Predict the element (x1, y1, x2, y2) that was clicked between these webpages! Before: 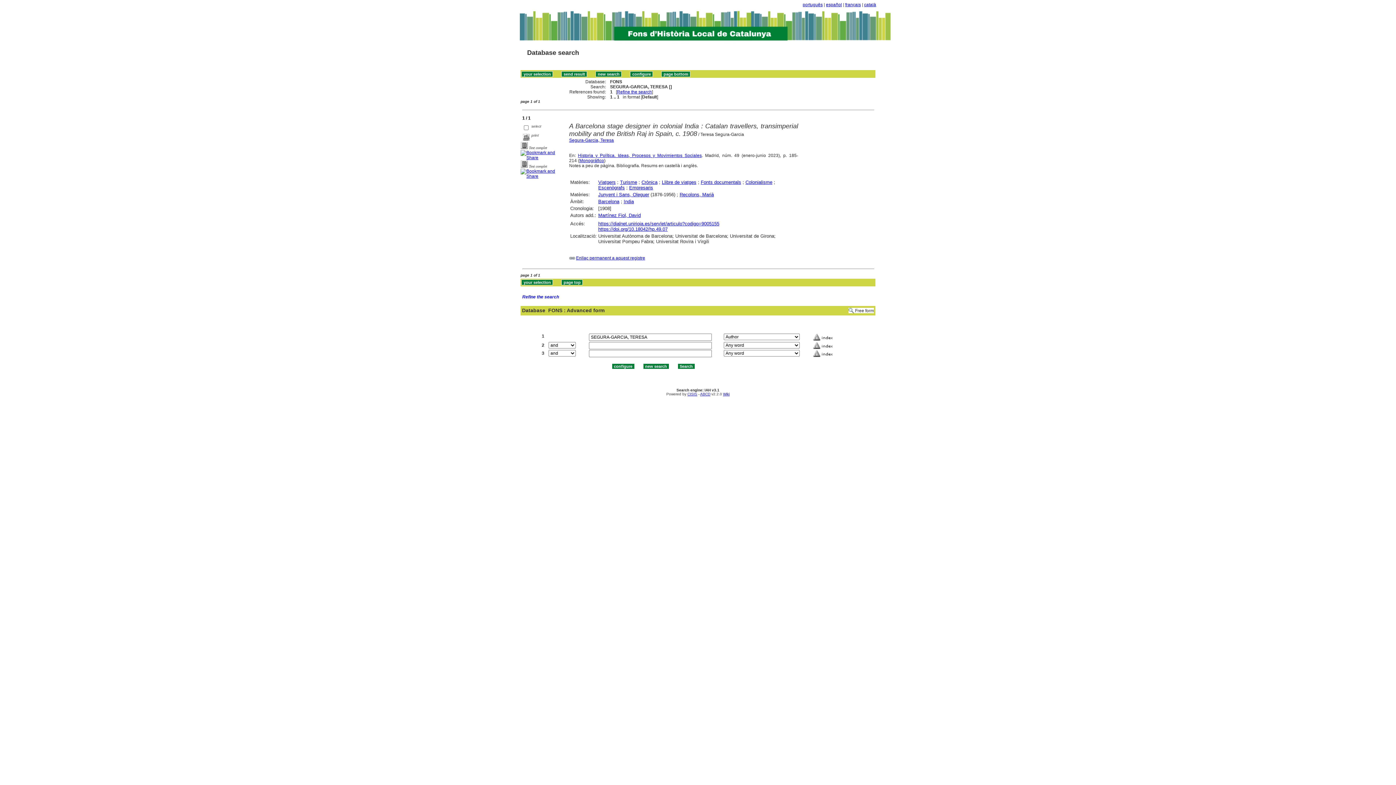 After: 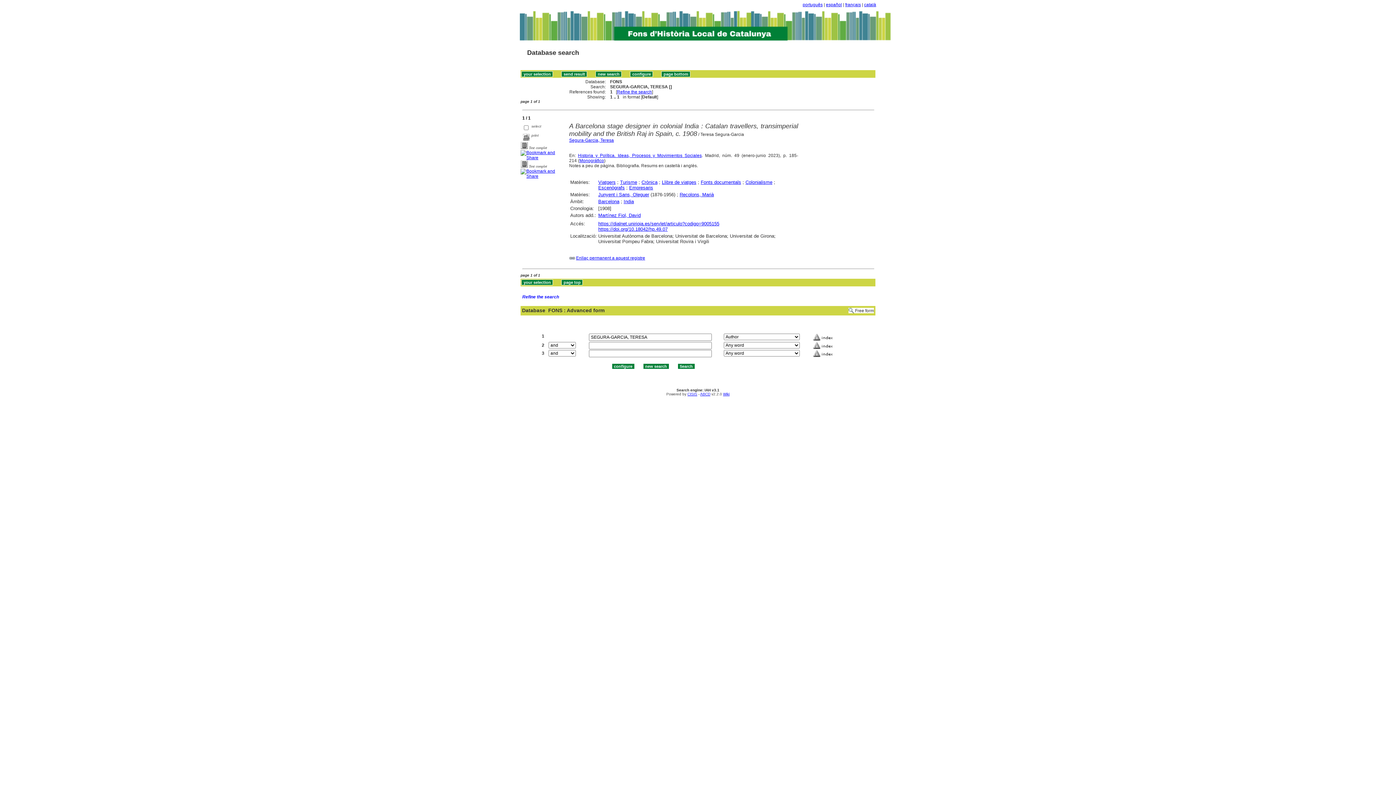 Action: bbox: (723, 392, 729, 396) label: Wiki